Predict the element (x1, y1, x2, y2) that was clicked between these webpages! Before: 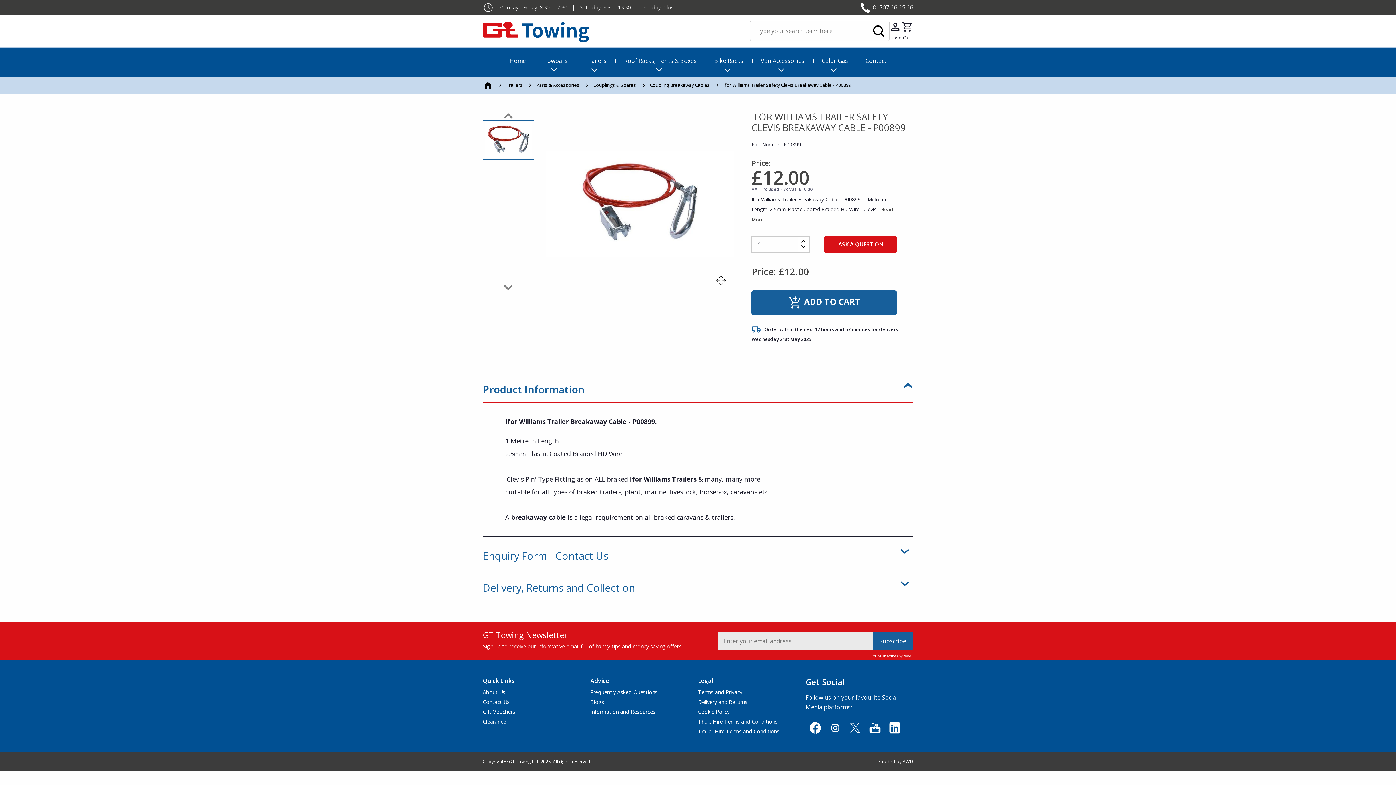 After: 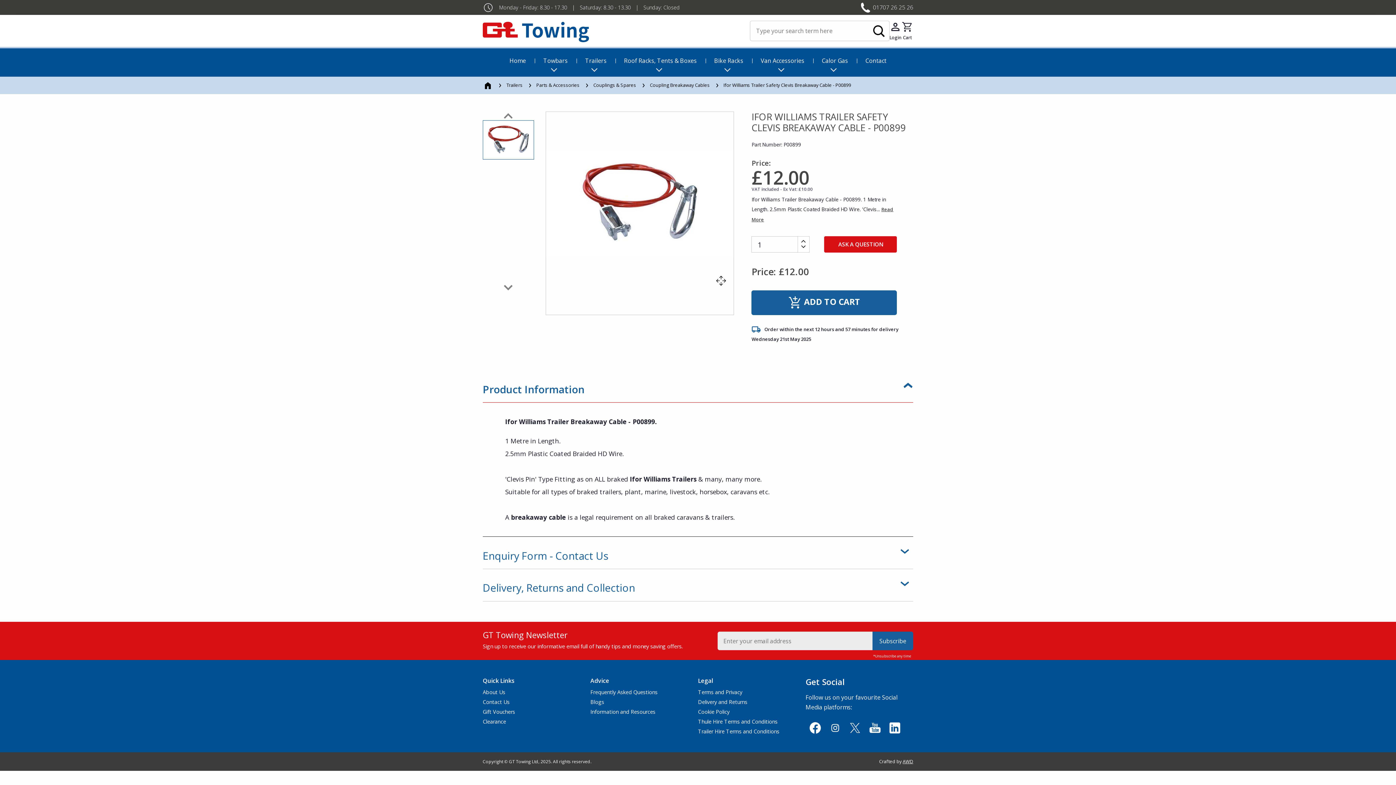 Action: bbox: (483, 120, 533, 159)